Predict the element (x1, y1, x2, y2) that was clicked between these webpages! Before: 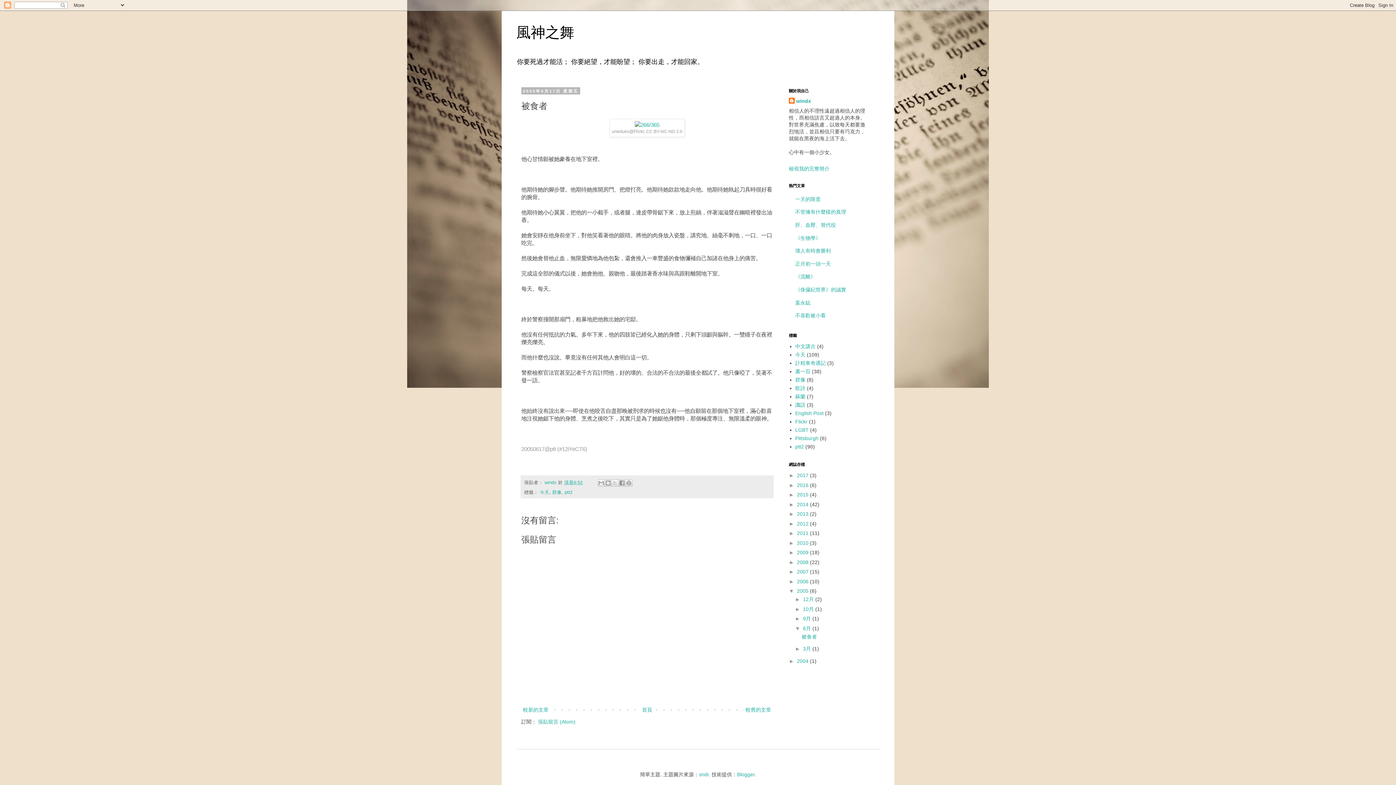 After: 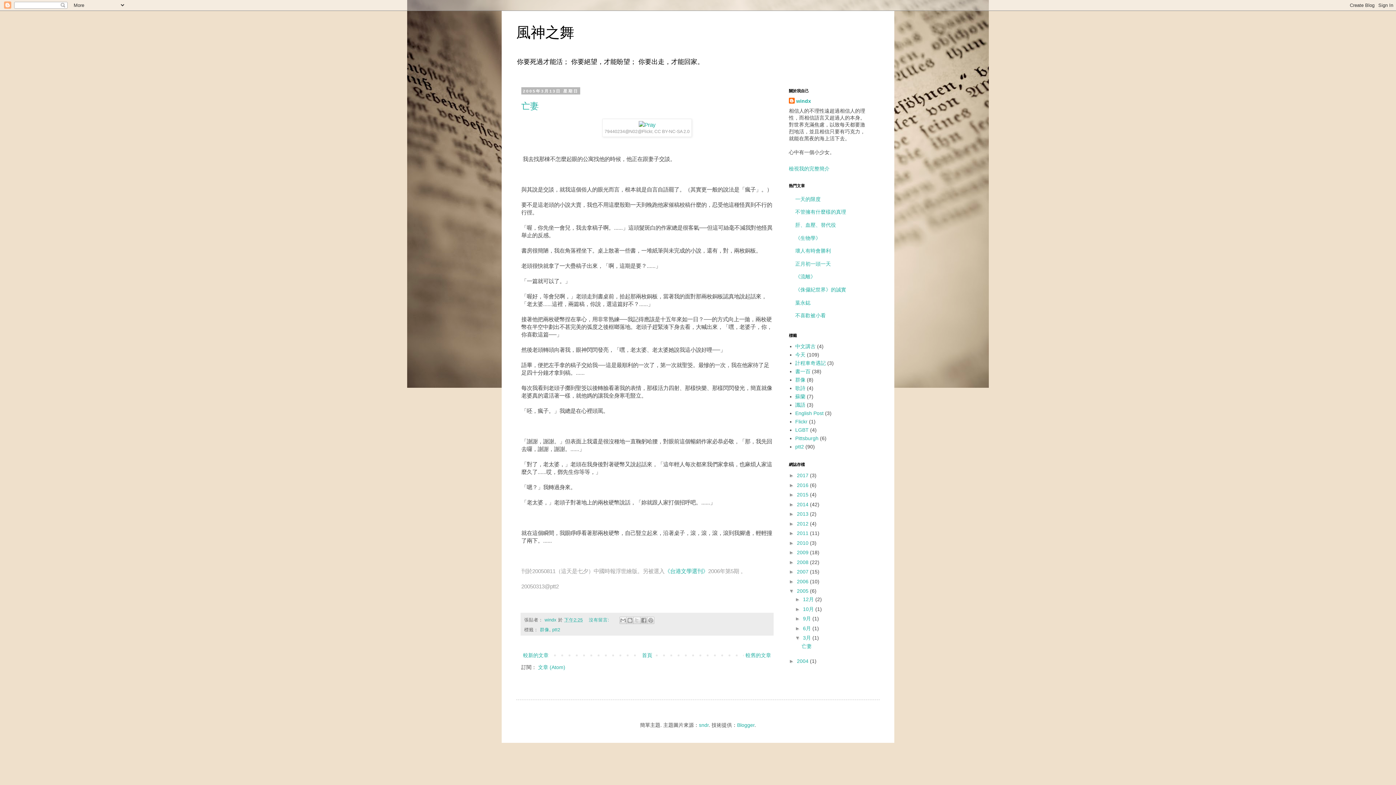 Action: label: 3月  bbox: (803, 646, 812, 652)